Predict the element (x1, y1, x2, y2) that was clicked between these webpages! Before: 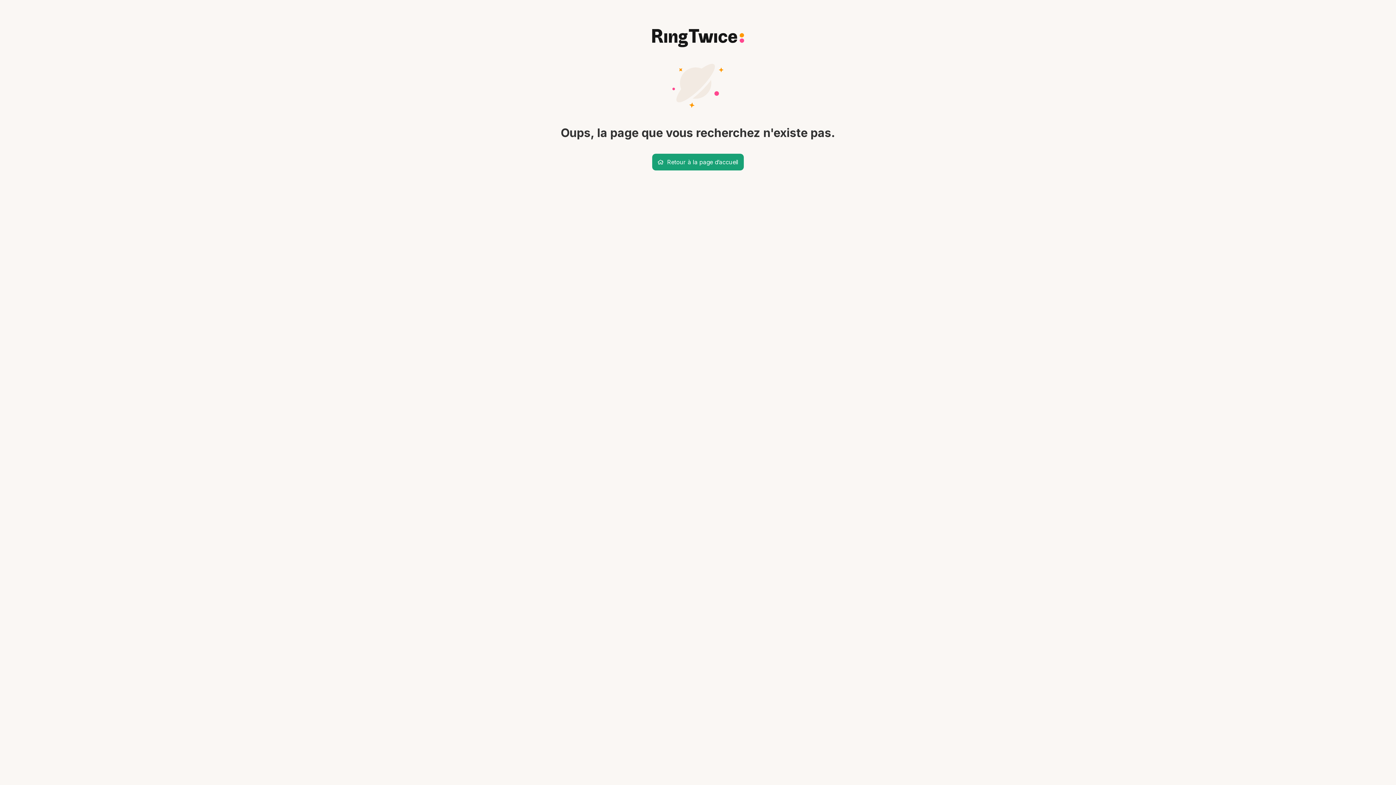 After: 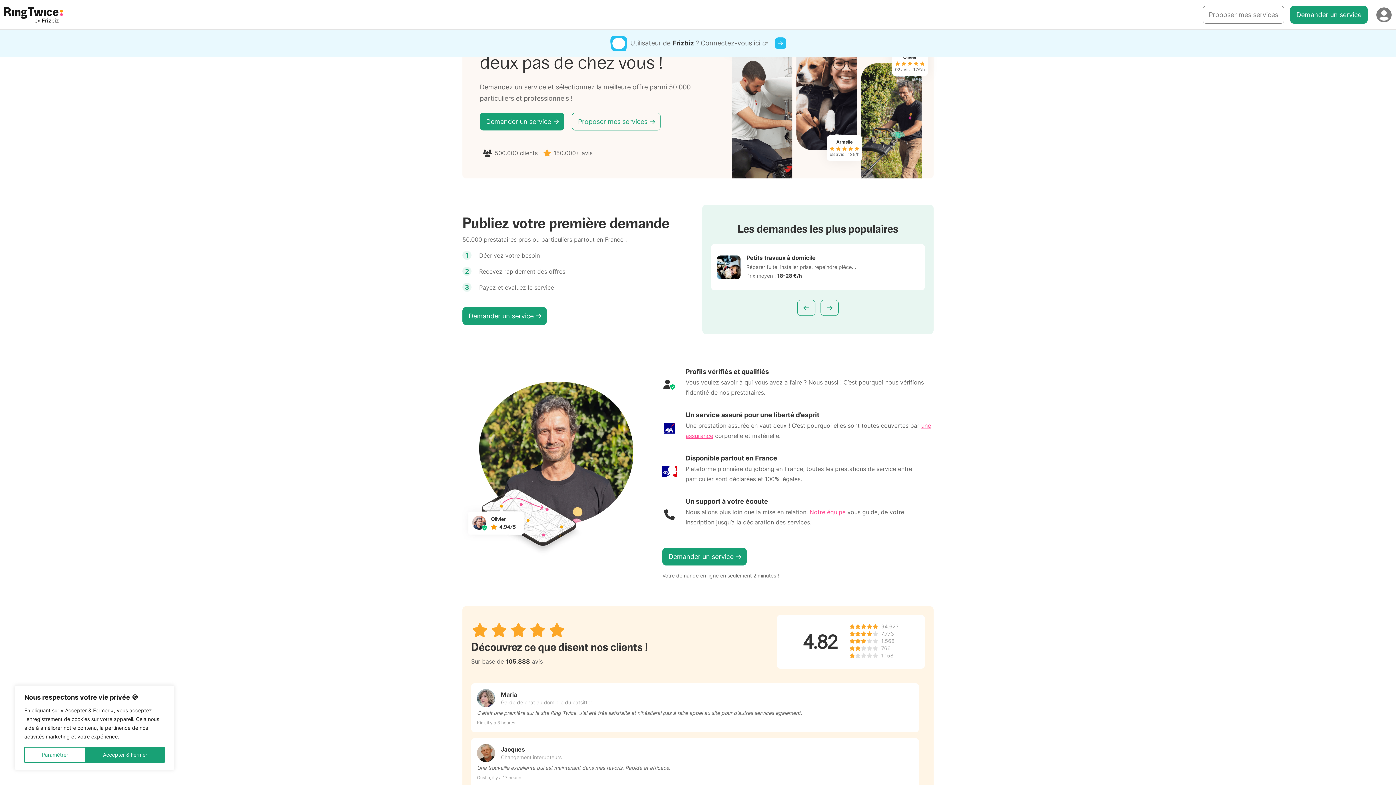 Action: label: Retour à la page d’accueil bbox: (652, 153, 744, 170)